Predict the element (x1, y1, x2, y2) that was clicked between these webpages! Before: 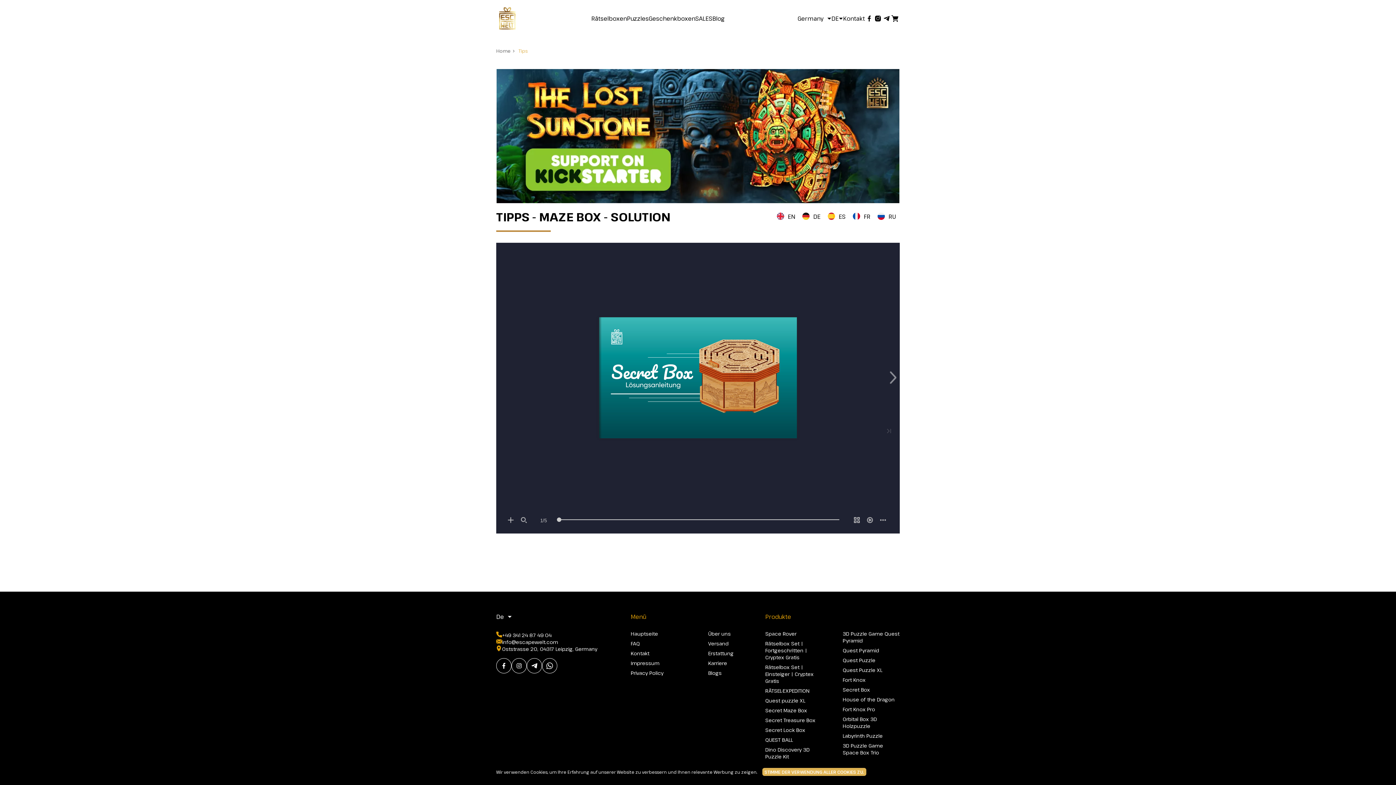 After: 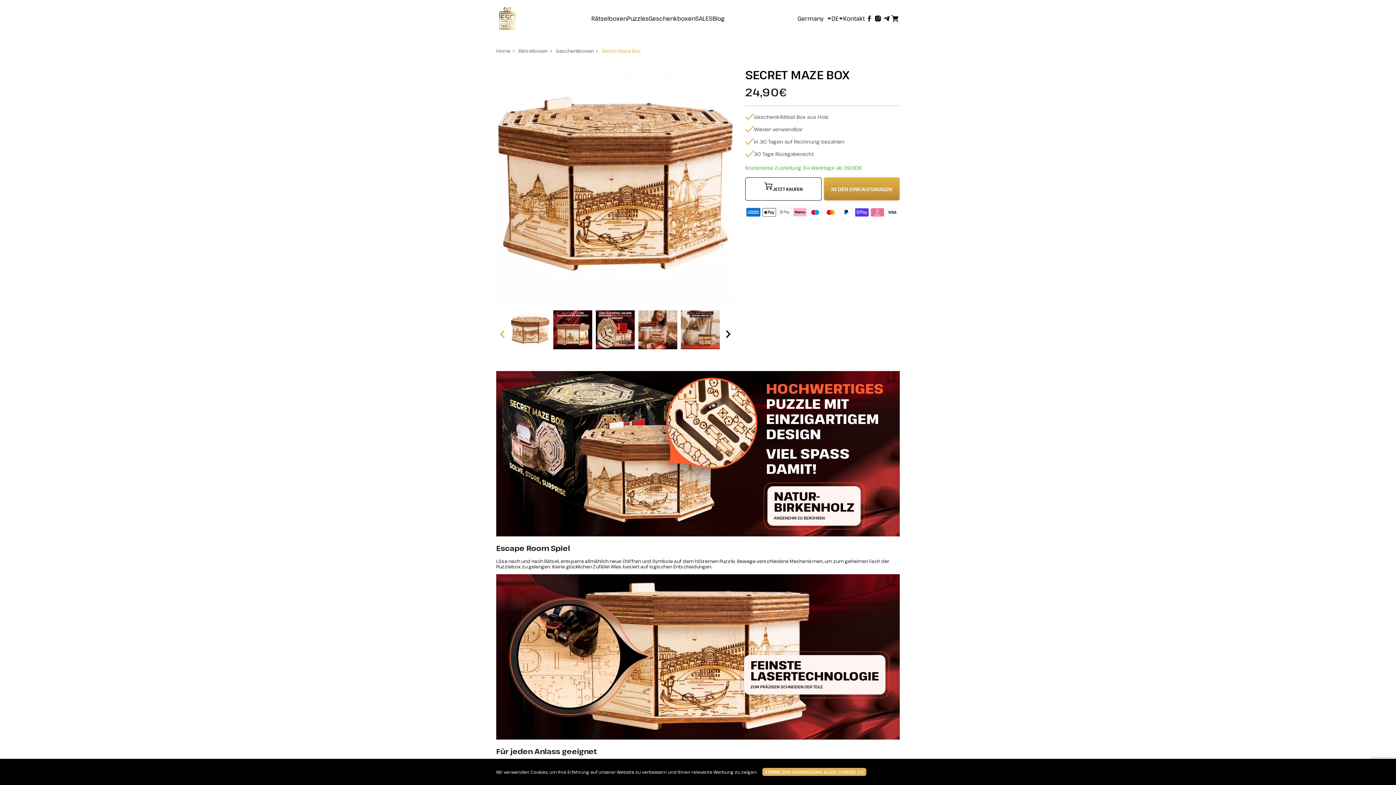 Action: label: Secret Maze Box bbox: (765, 707, 807, 714)